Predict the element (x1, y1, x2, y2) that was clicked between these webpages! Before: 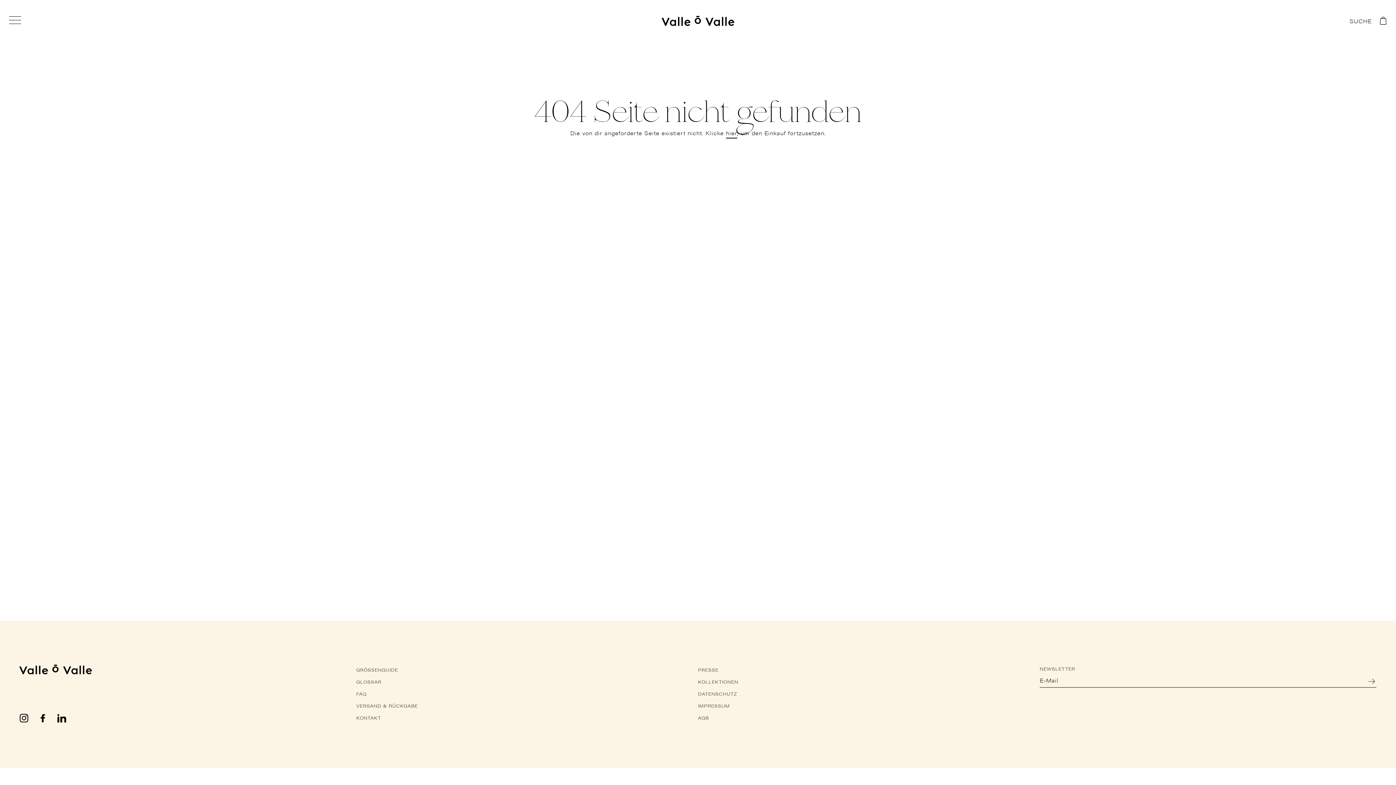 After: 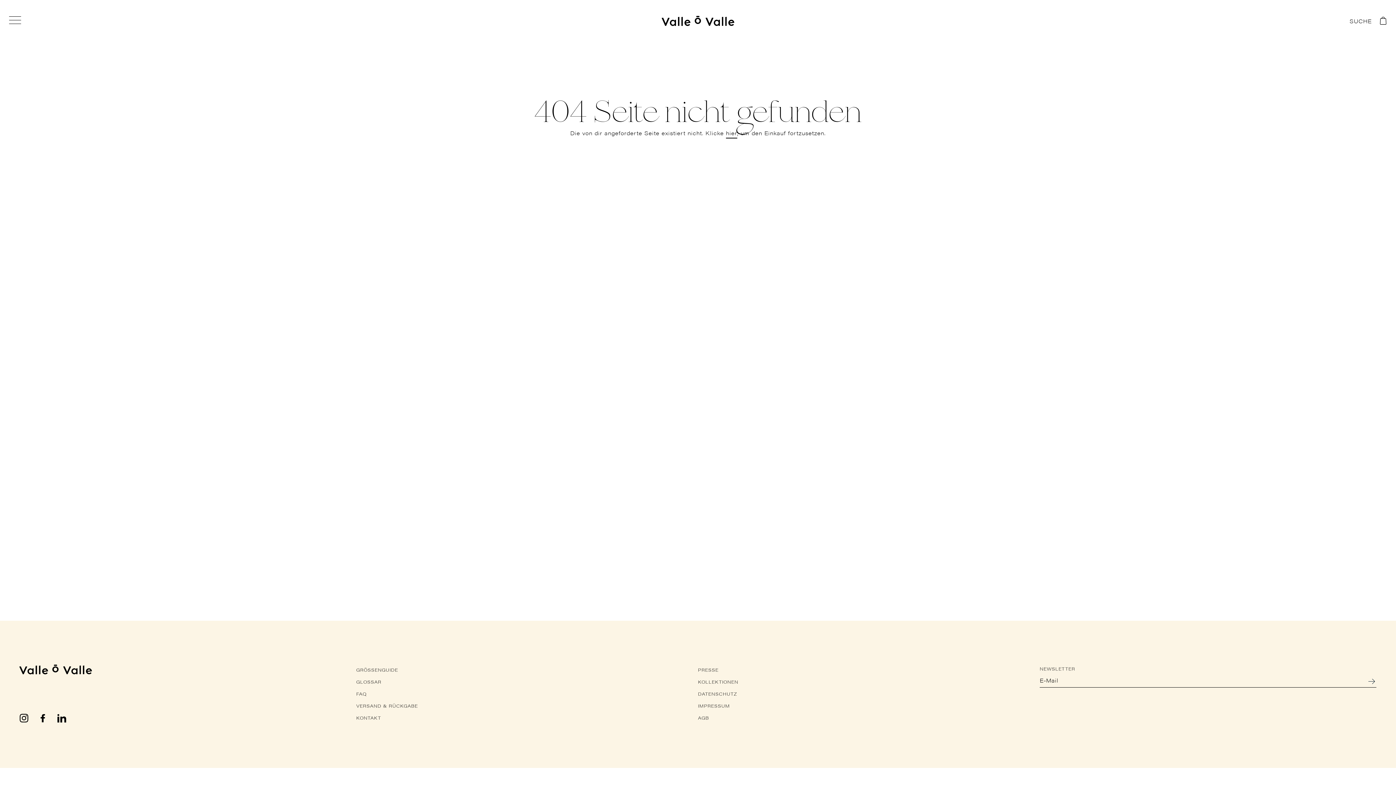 Action: label: Instagram bbox: (14, 708, 33, 724)